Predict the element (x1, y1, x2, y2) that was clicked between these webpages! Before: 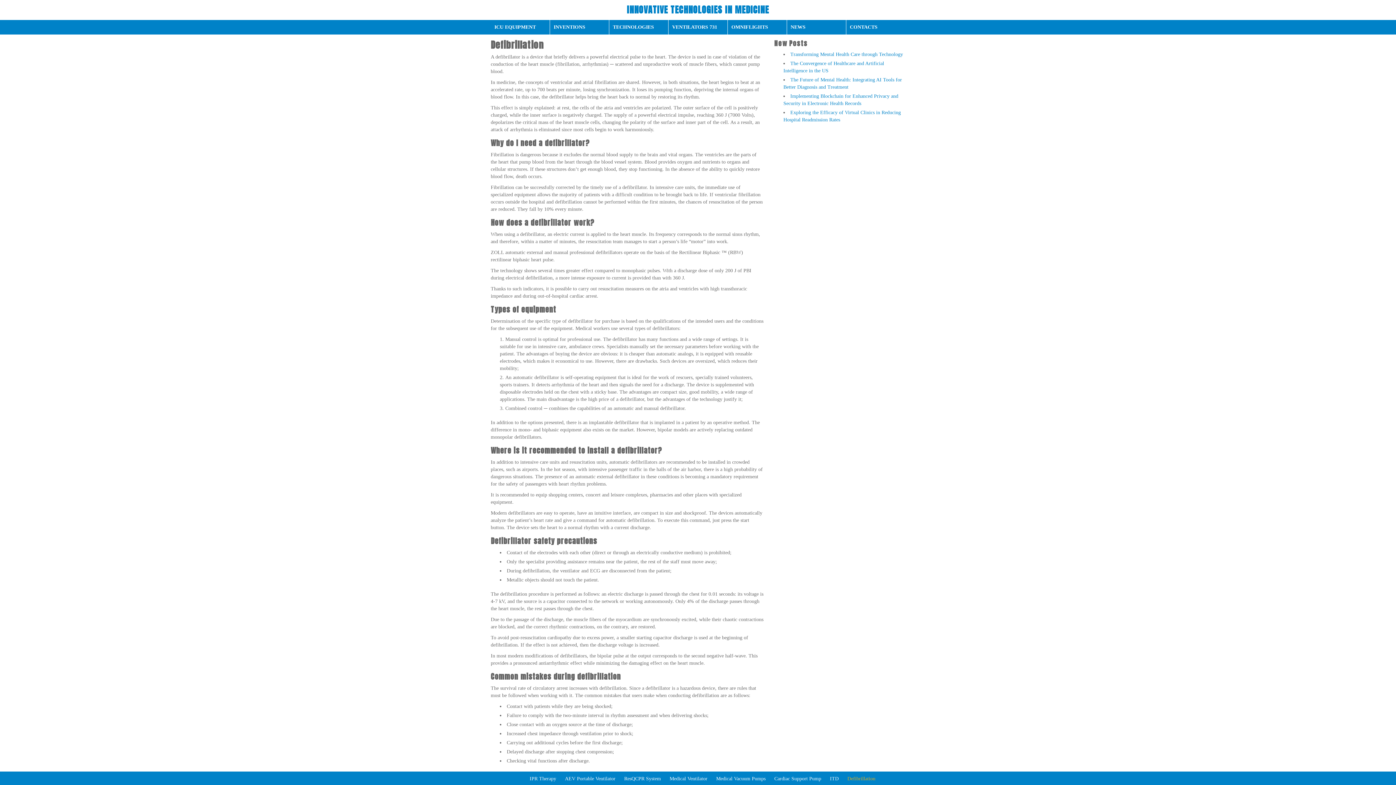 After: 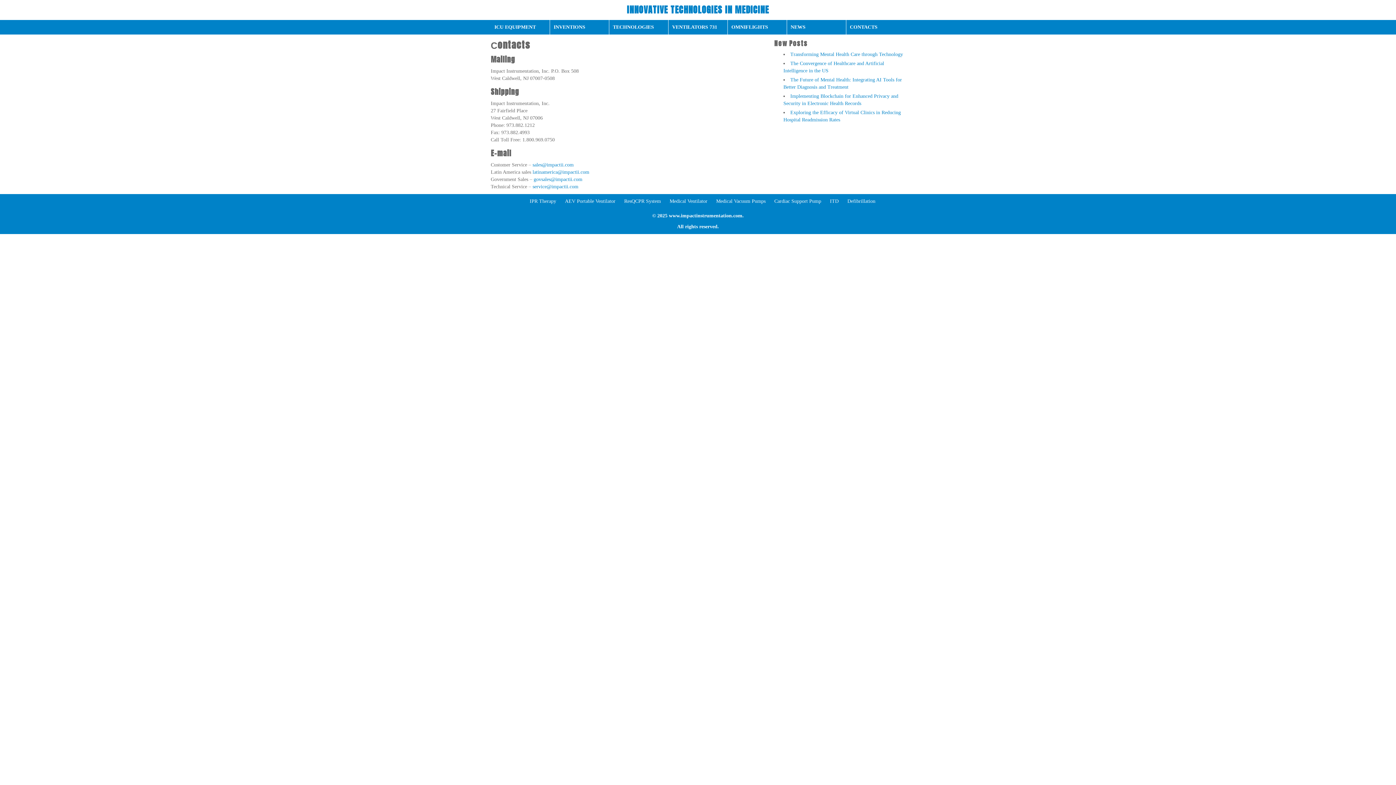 Action: bbox: (846, 20, 905, 34) label: СONTACTS